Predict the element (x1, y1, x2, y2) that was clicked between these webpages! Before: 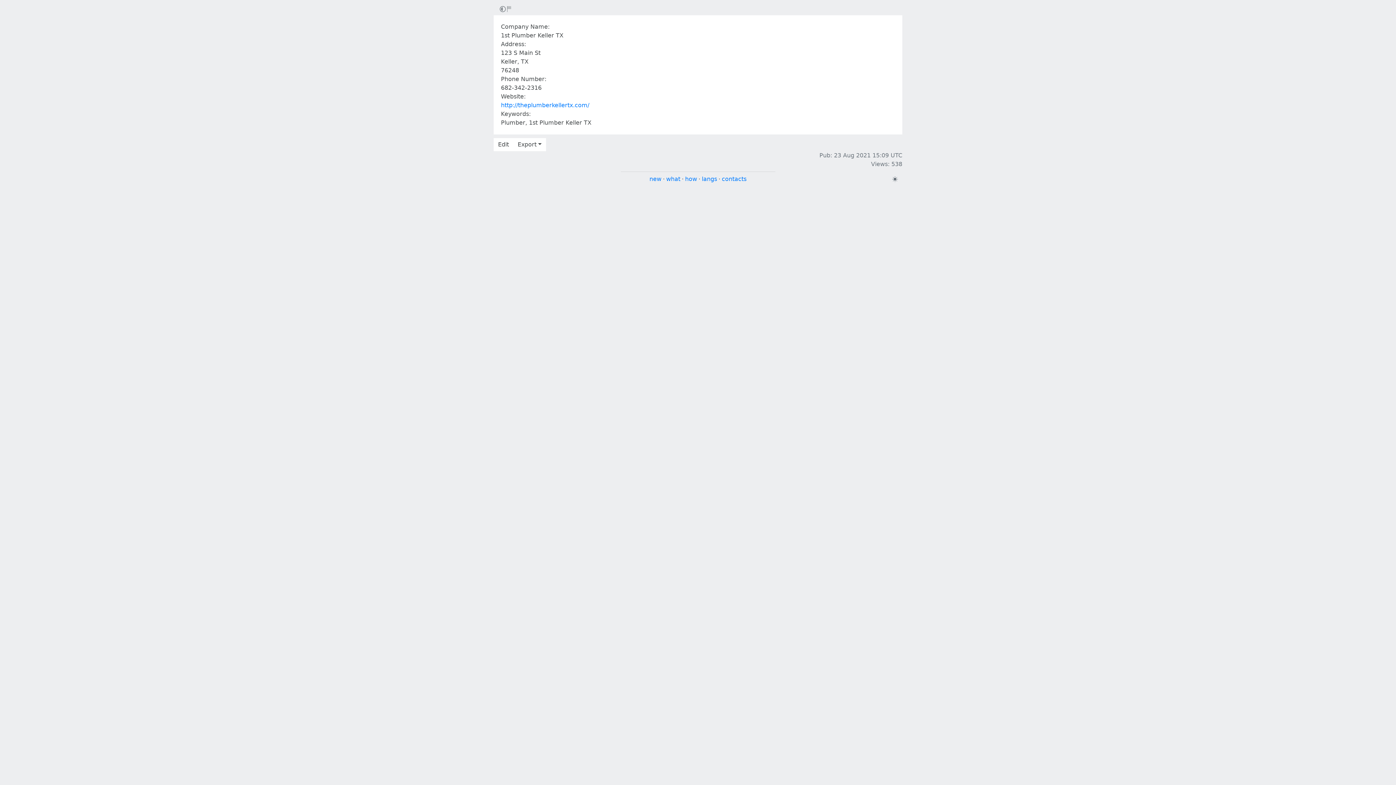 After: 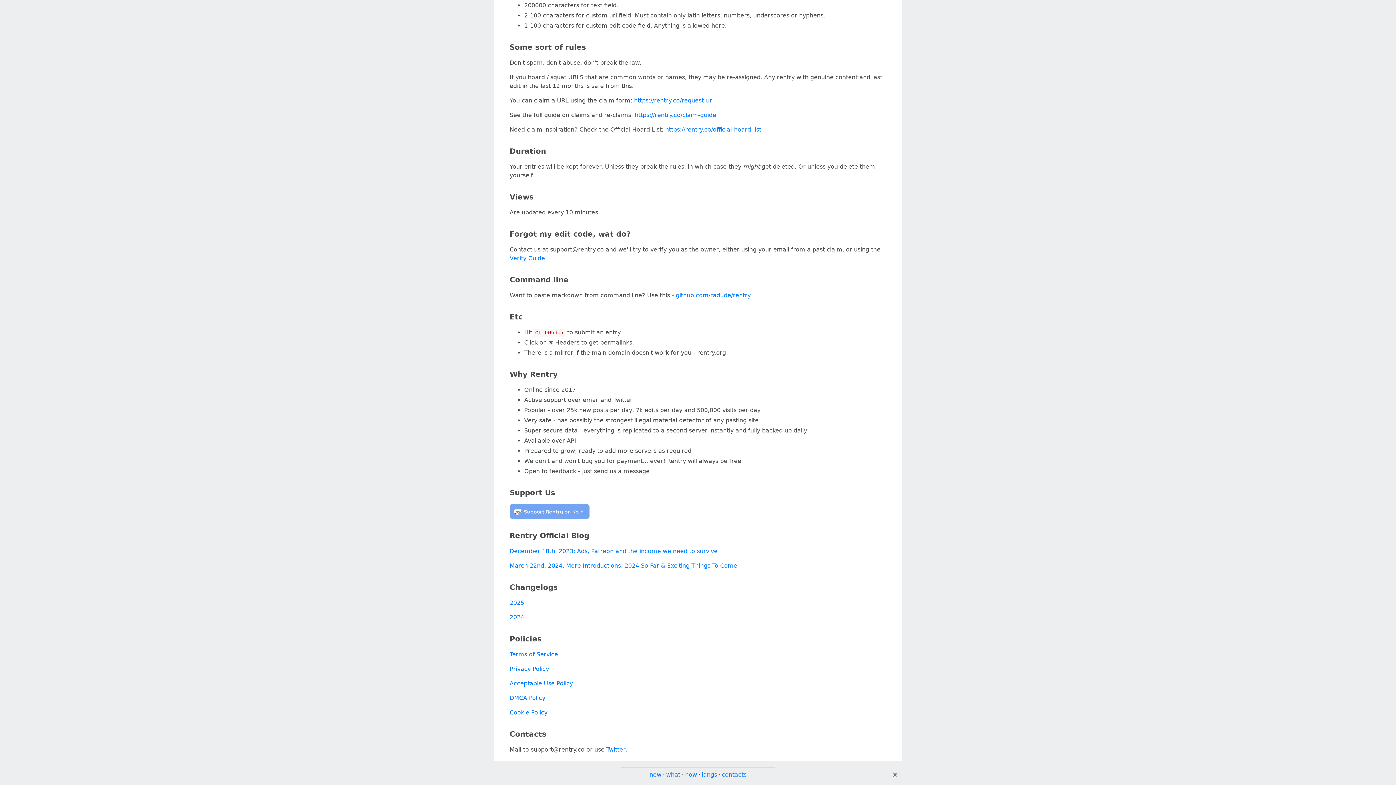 Action: bbox: (722, 175, 746, 182) label: contacts